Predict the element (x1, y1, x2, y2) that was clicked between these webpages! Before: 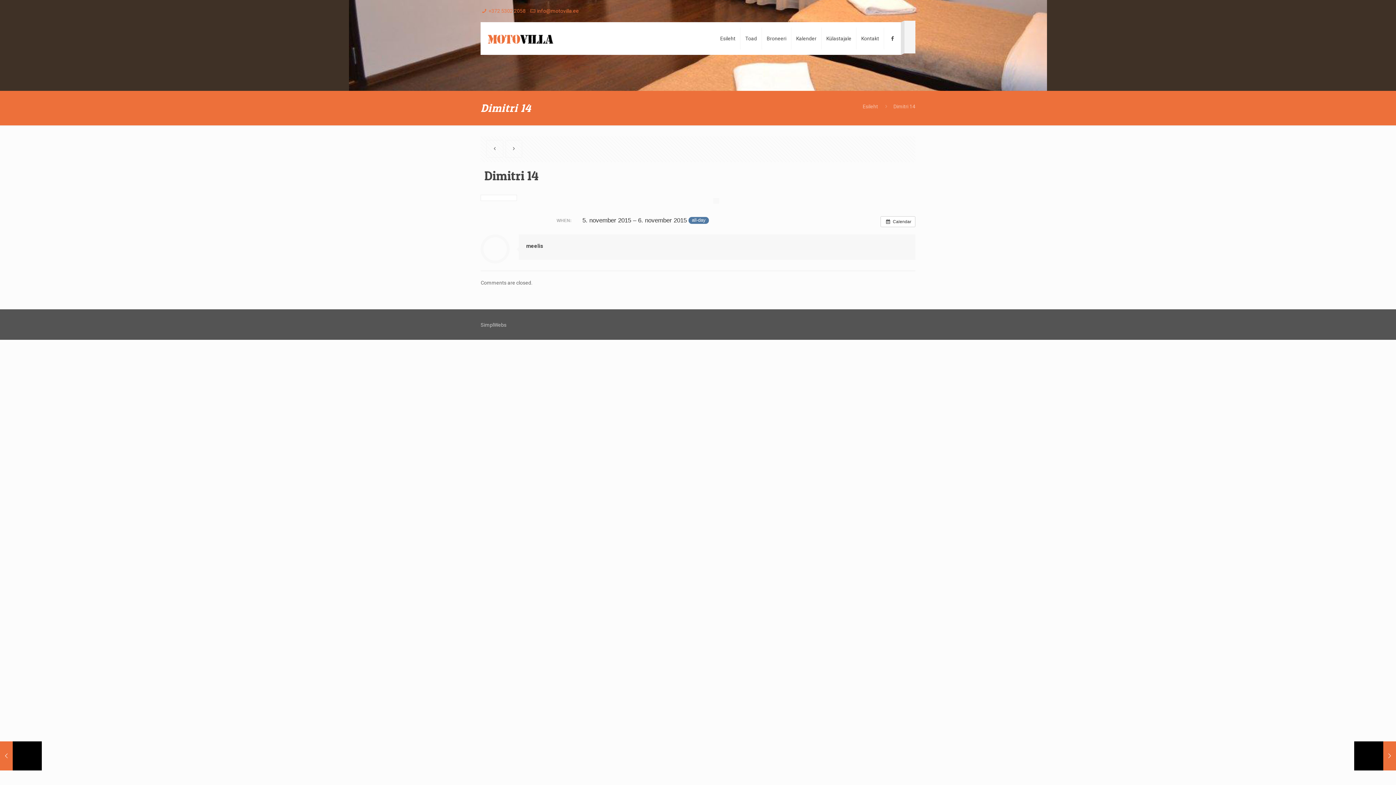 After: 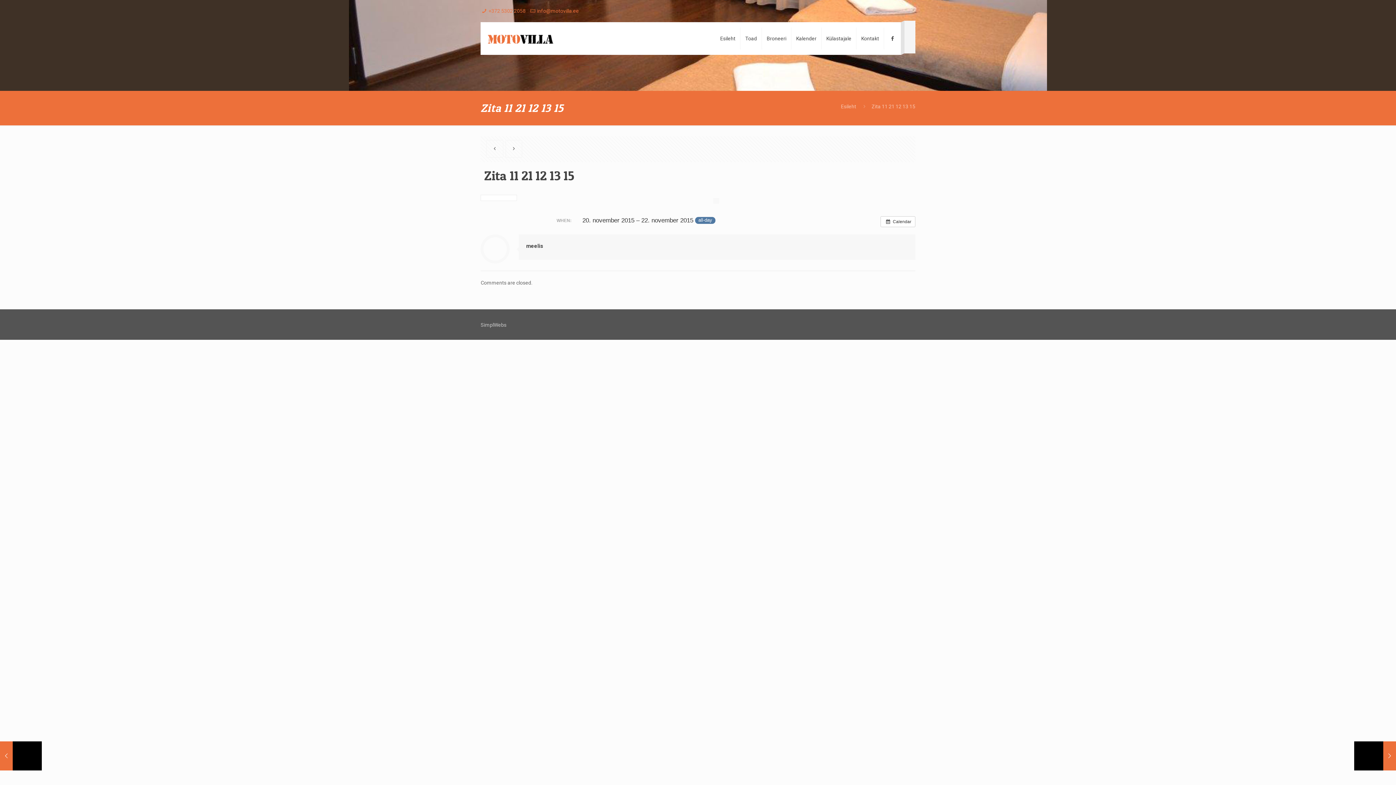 Action: label: Zita 11 21 12 13 15
26. oktoober 2015 bbox: (0, 741, 41, 770)